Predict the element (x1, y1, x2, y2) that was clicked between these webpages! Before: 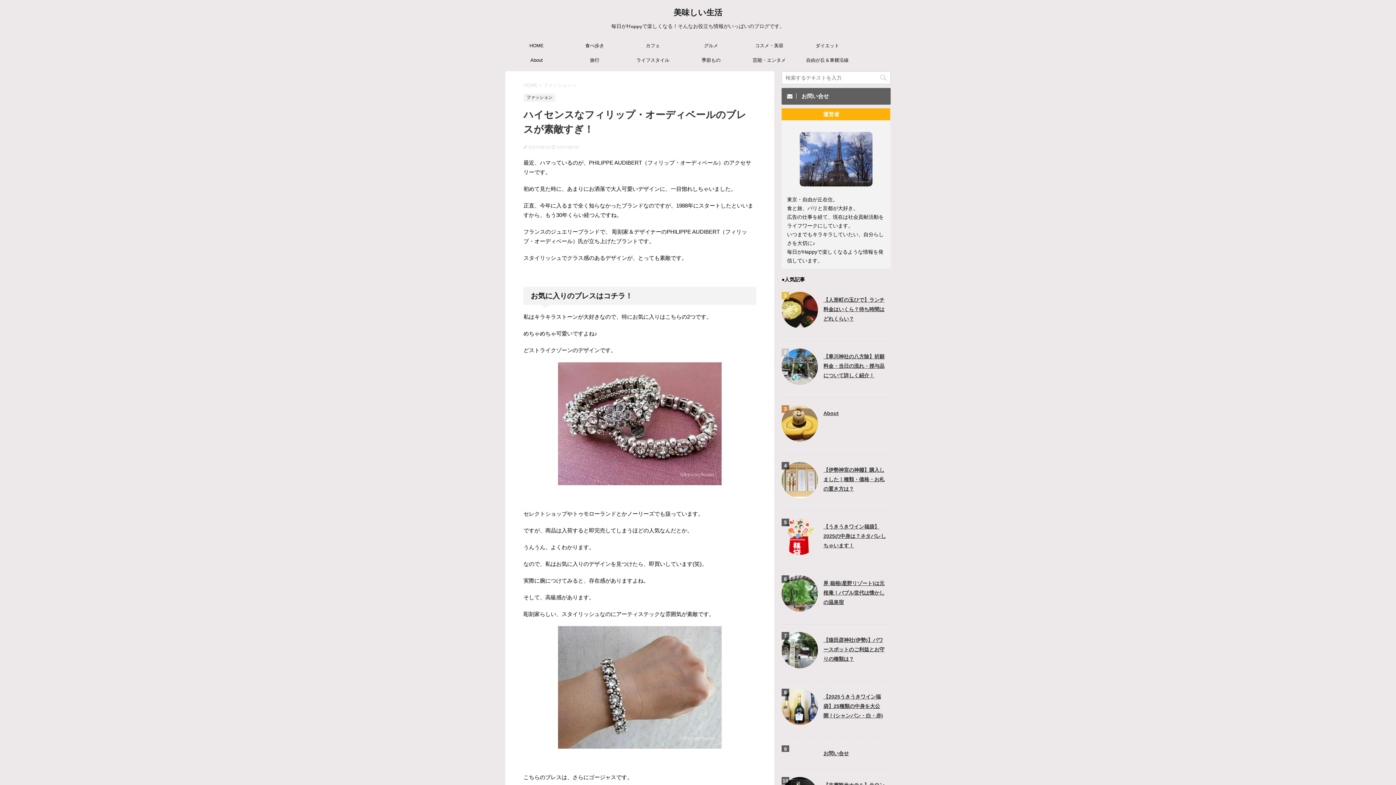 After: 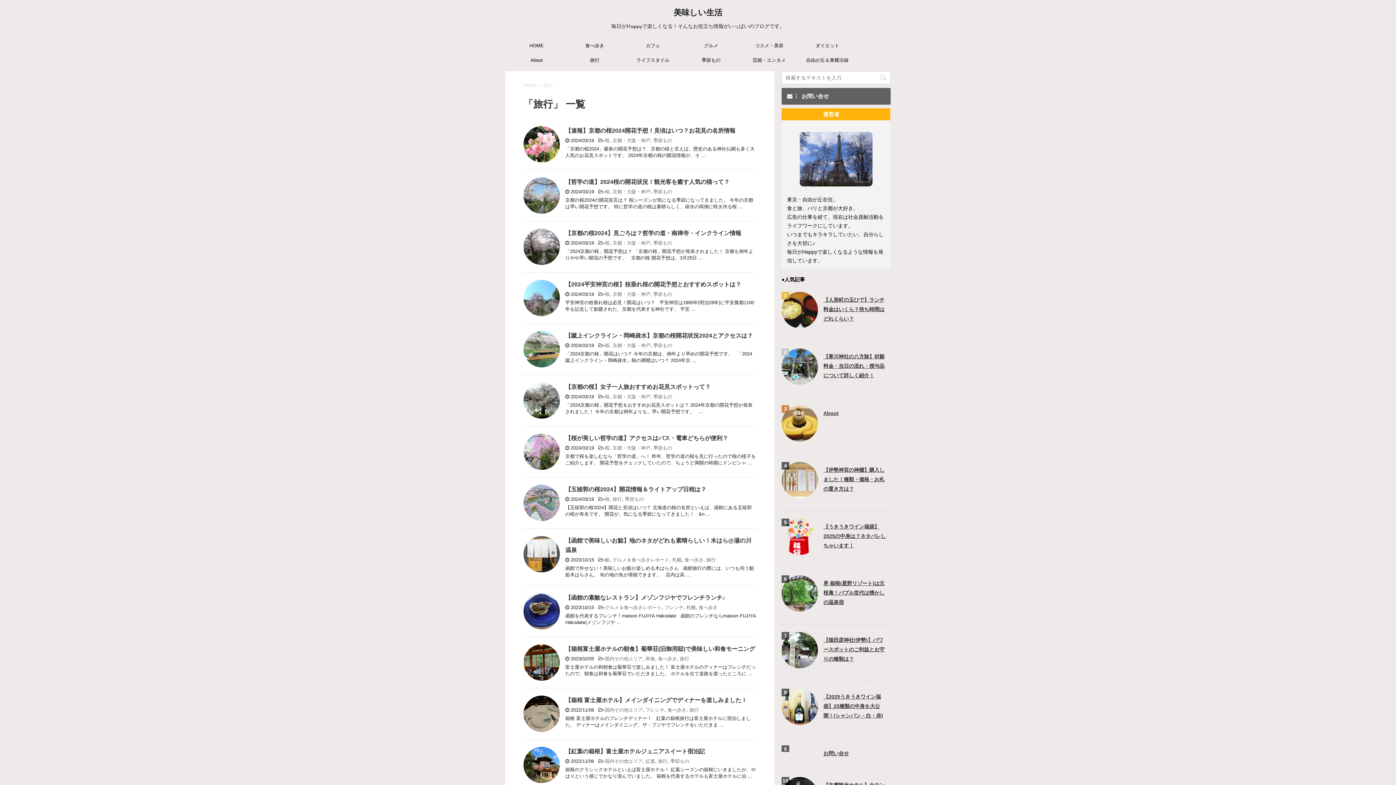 Action: bbox: (565, 53, 624, 67) label: 旅行